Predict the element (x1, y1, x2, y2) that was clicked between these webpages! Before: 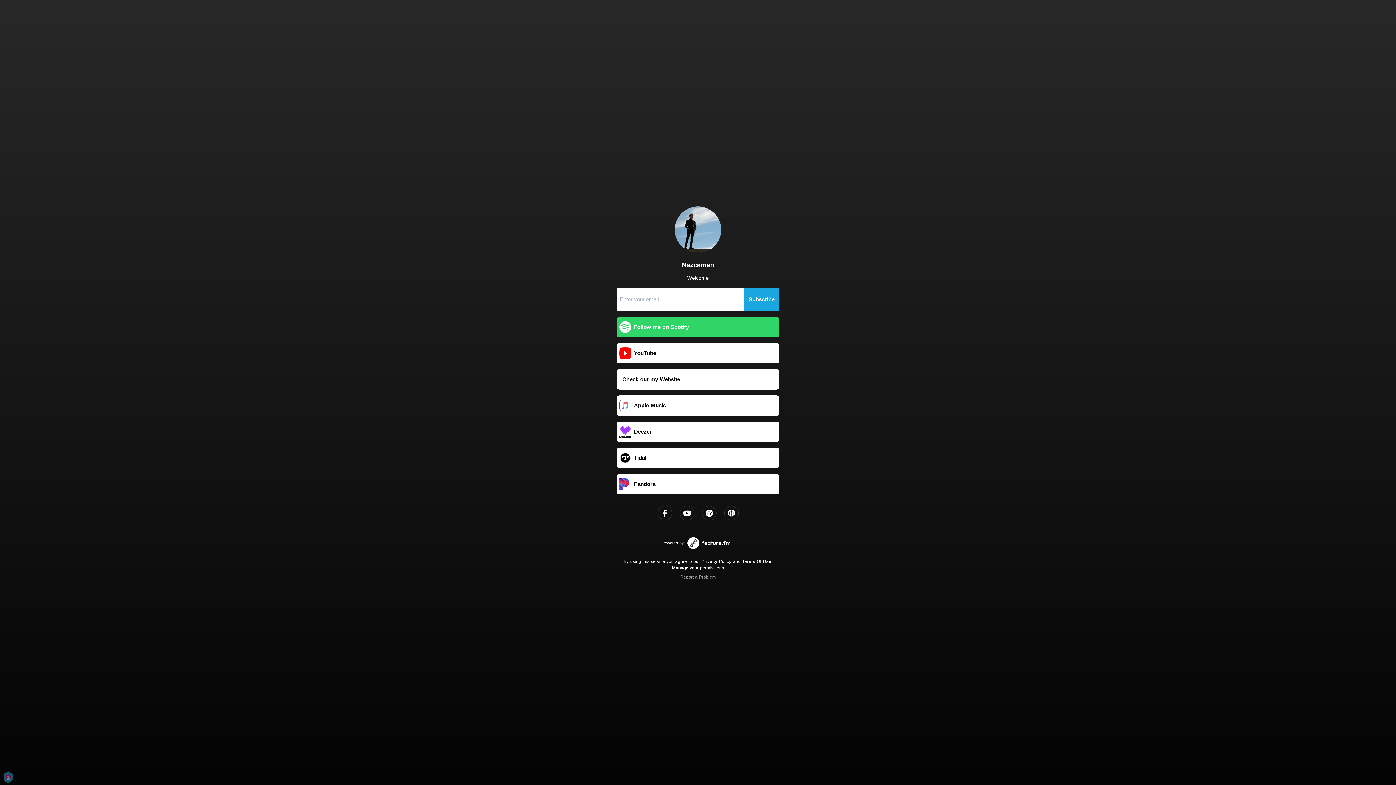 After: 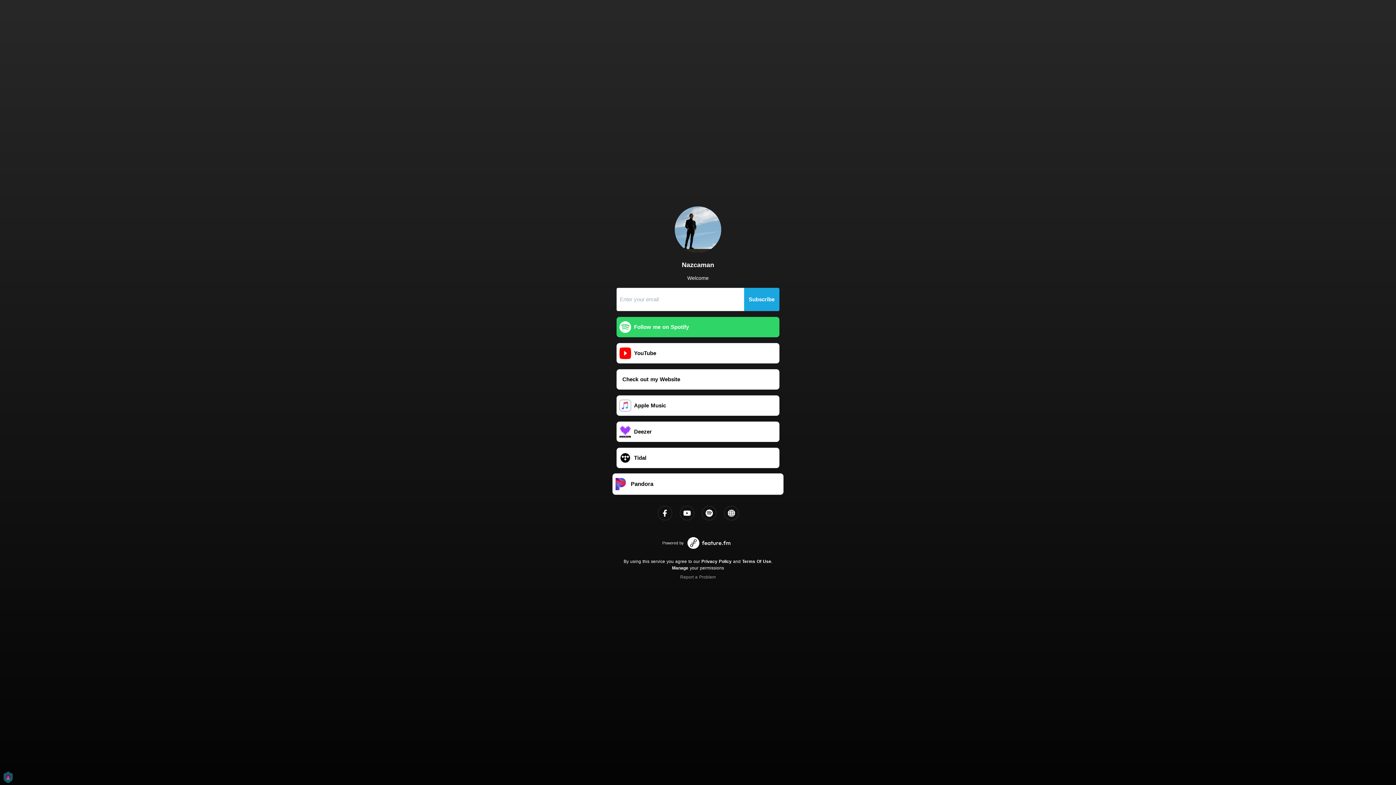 Action: label: Pandora bbox: (616, 474, 779, 494)